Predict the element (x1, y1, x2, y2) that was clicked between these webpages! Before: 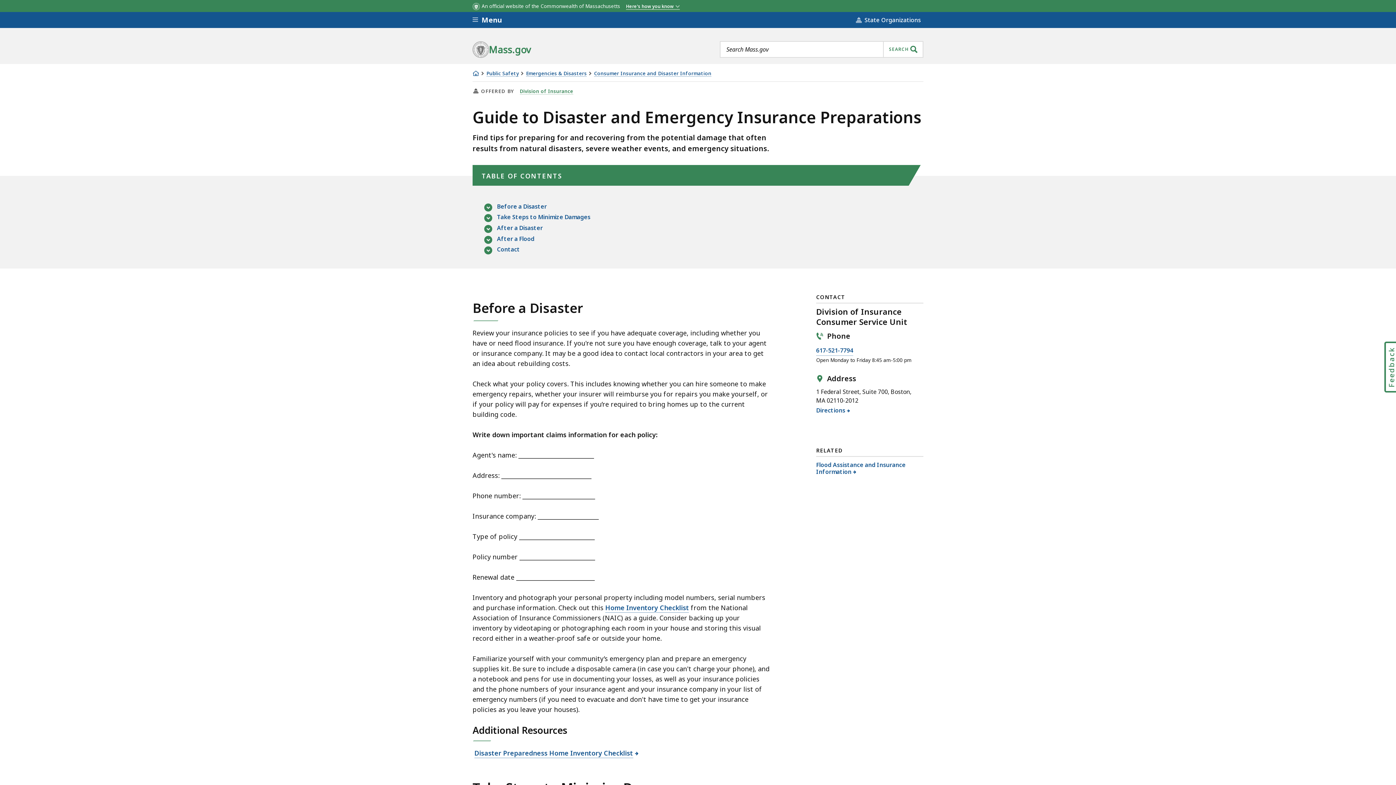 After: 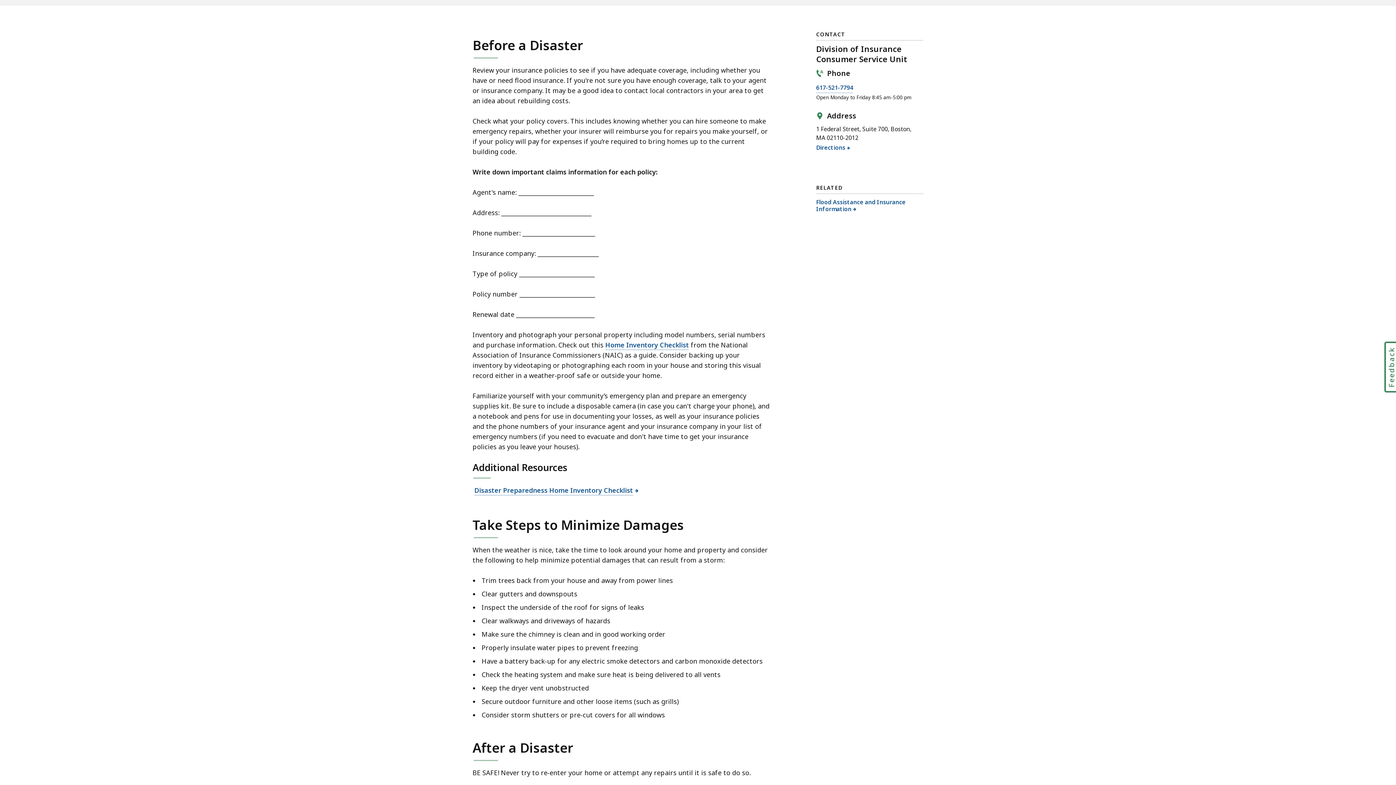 Action: bbox: (497, 201, 546, 211) label: Before a Disaster